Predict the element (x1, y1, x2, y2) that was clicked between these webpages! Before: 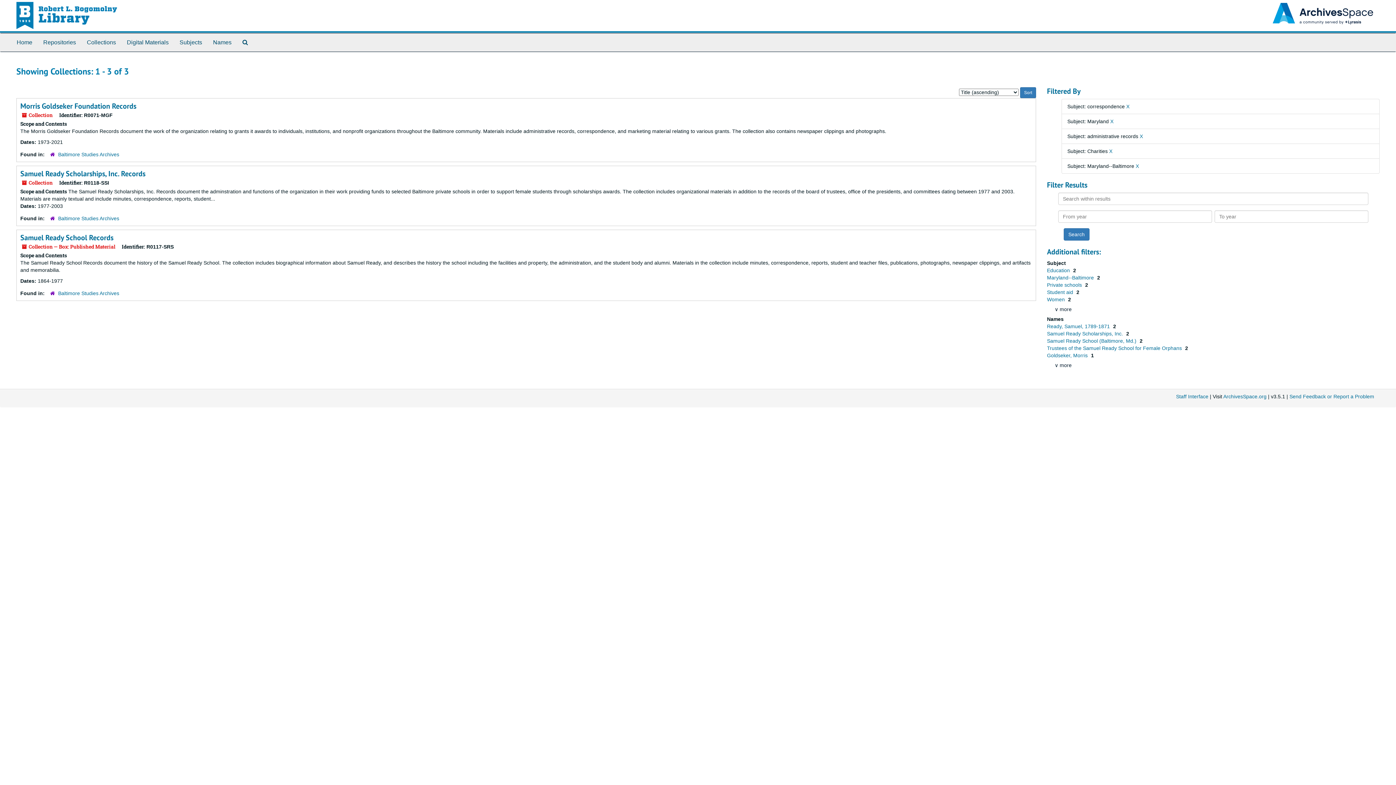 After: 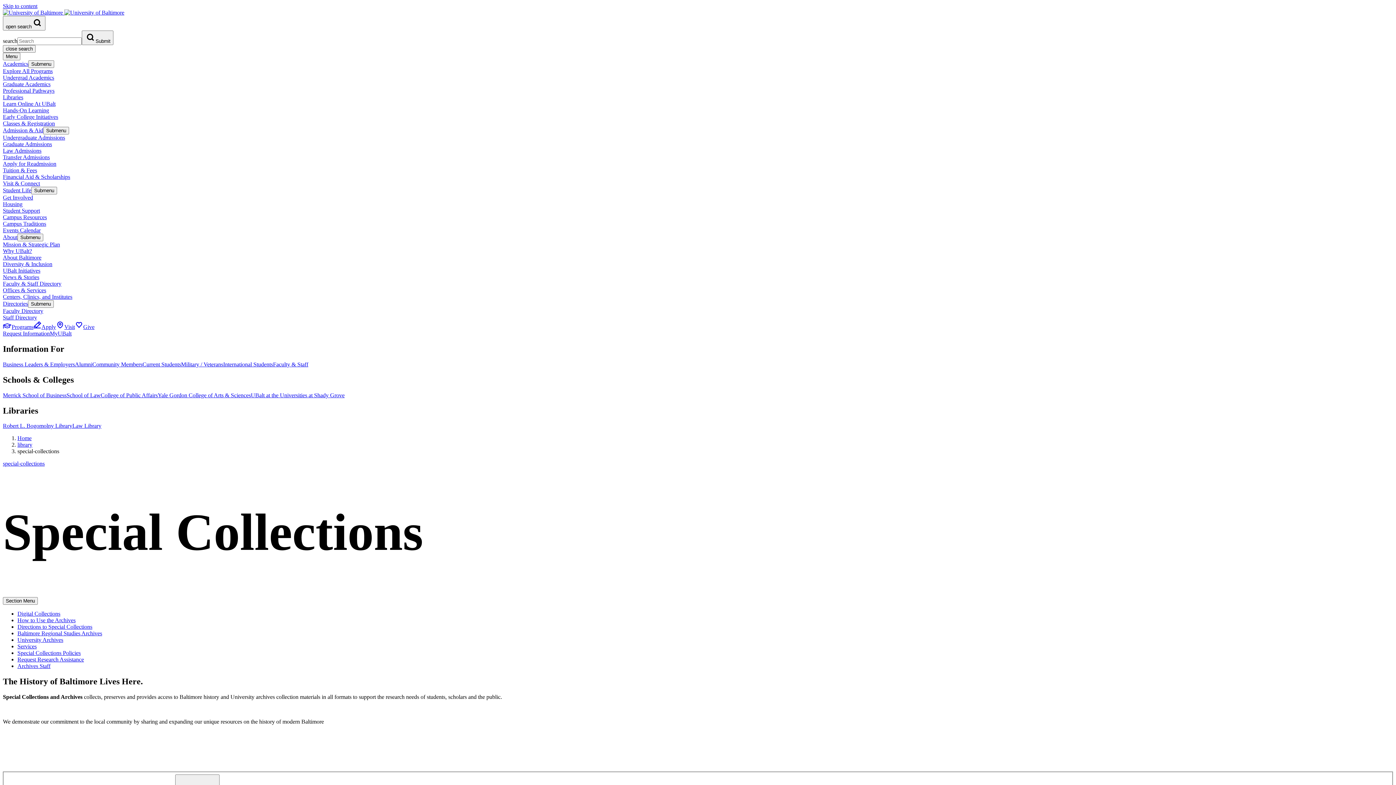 Action: bbox: (16, 11, 117, 16)